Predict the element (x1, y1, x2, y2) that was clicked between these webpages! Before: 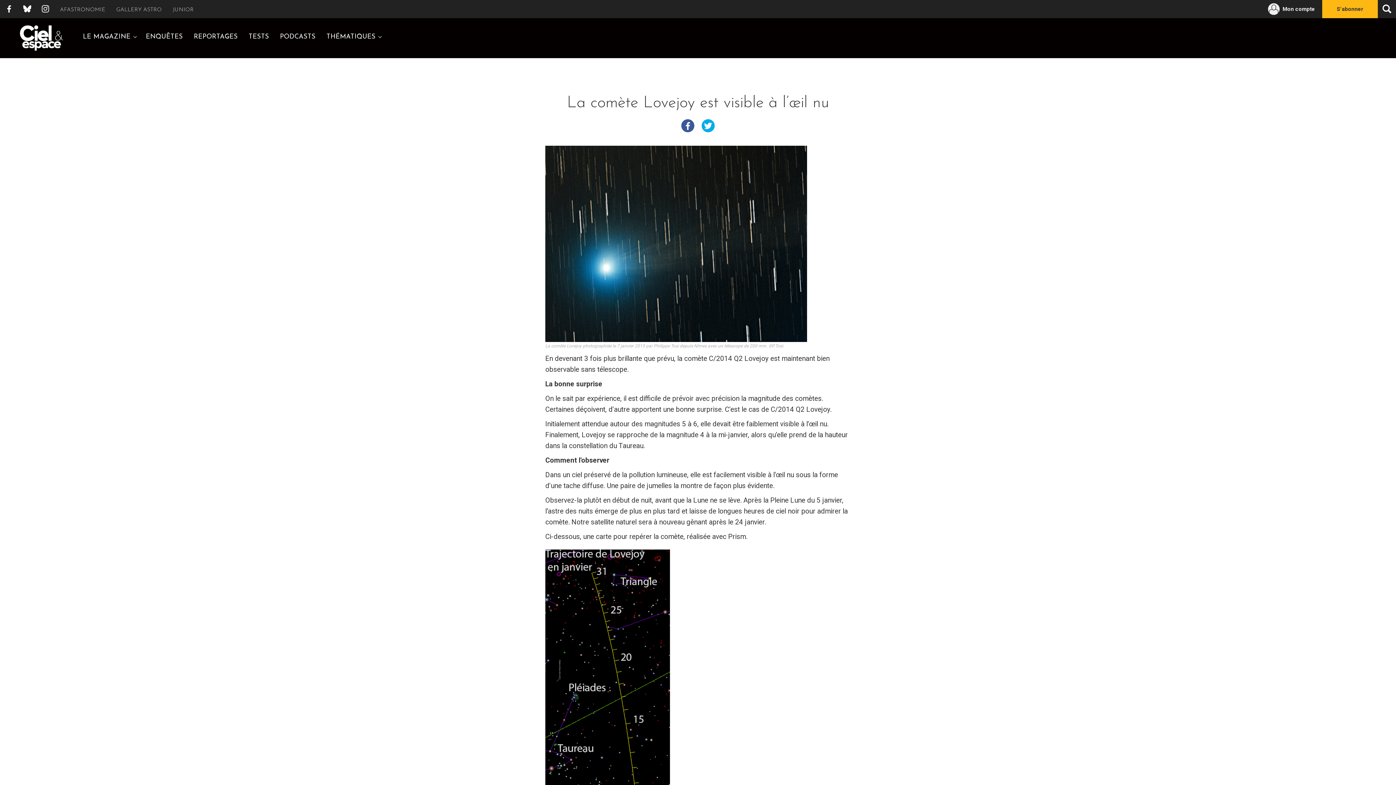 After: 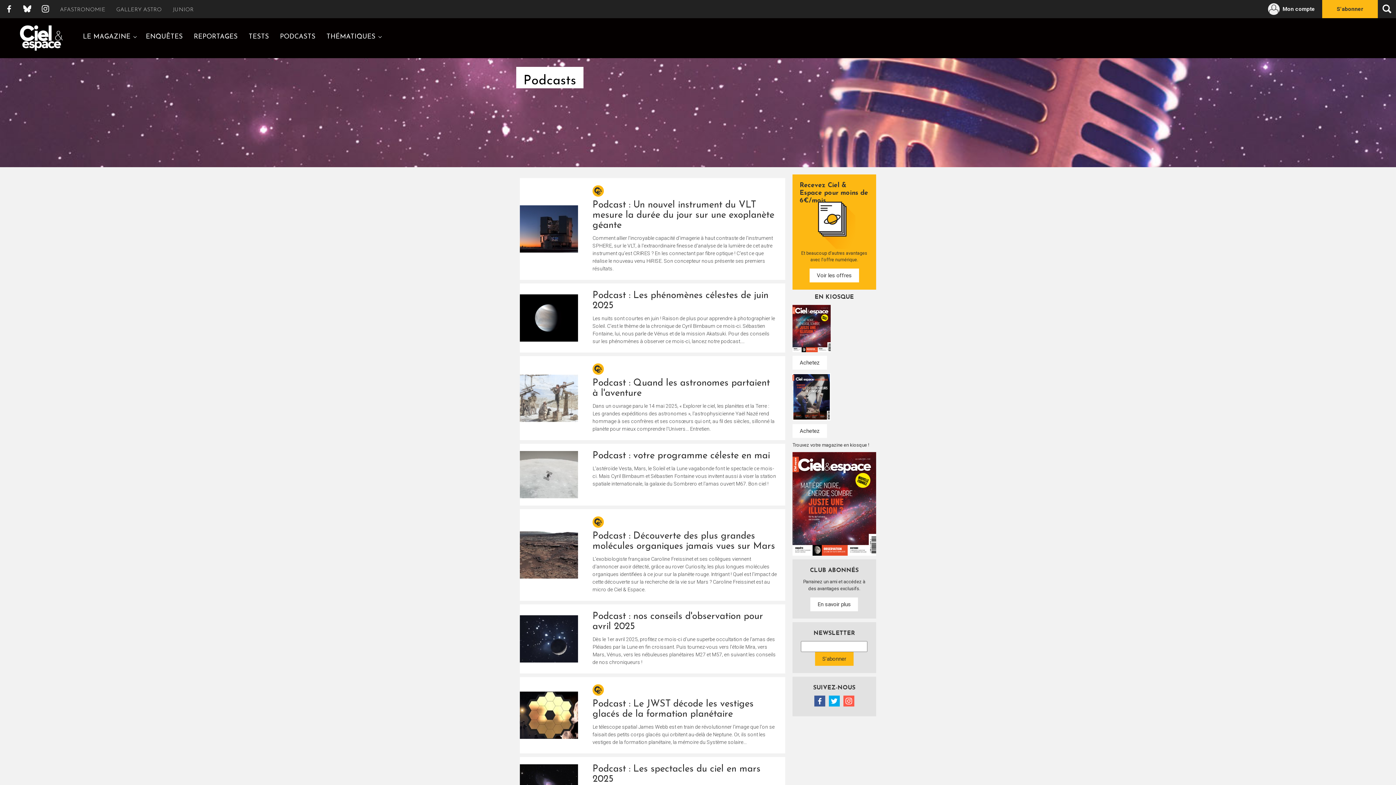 Action: bbox: (274, 24, 321, 49) label: PODCASTS